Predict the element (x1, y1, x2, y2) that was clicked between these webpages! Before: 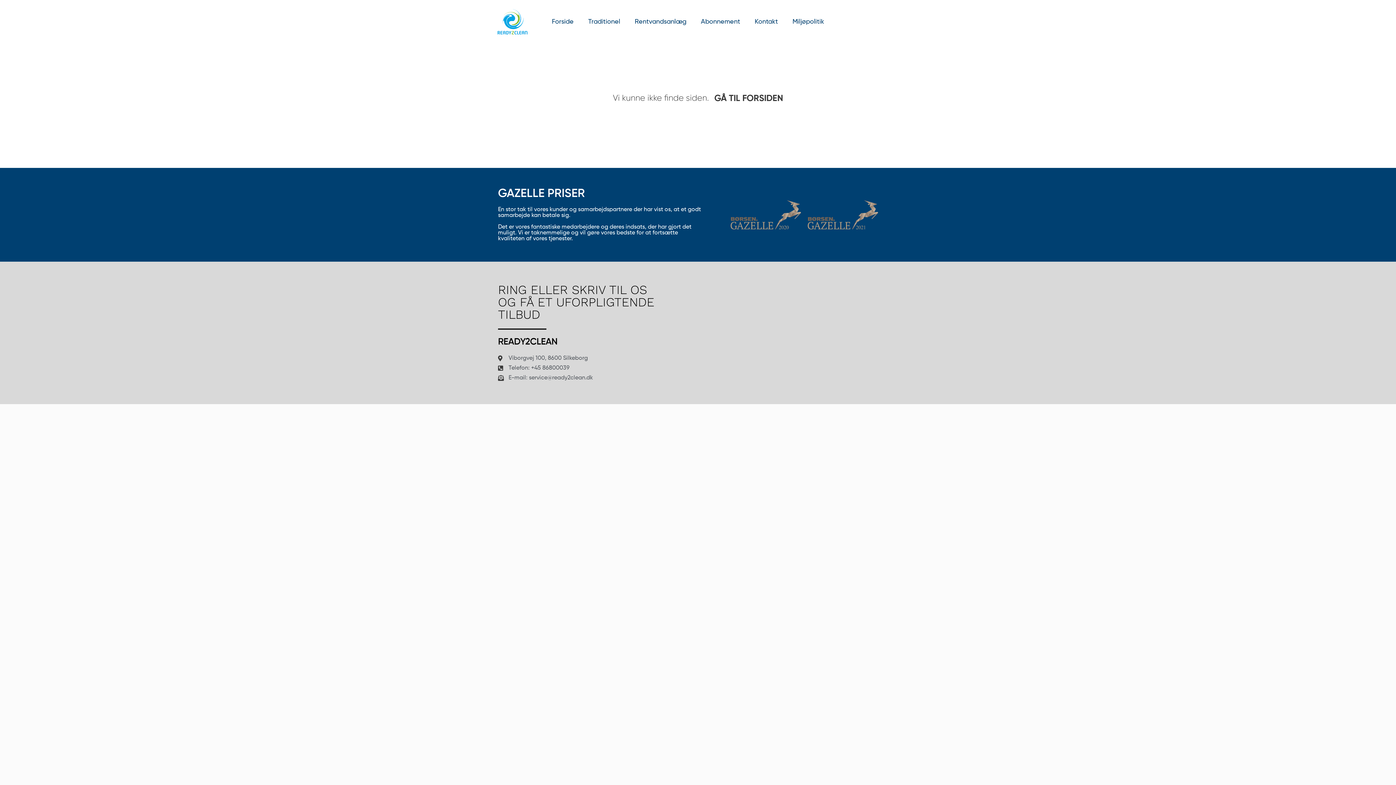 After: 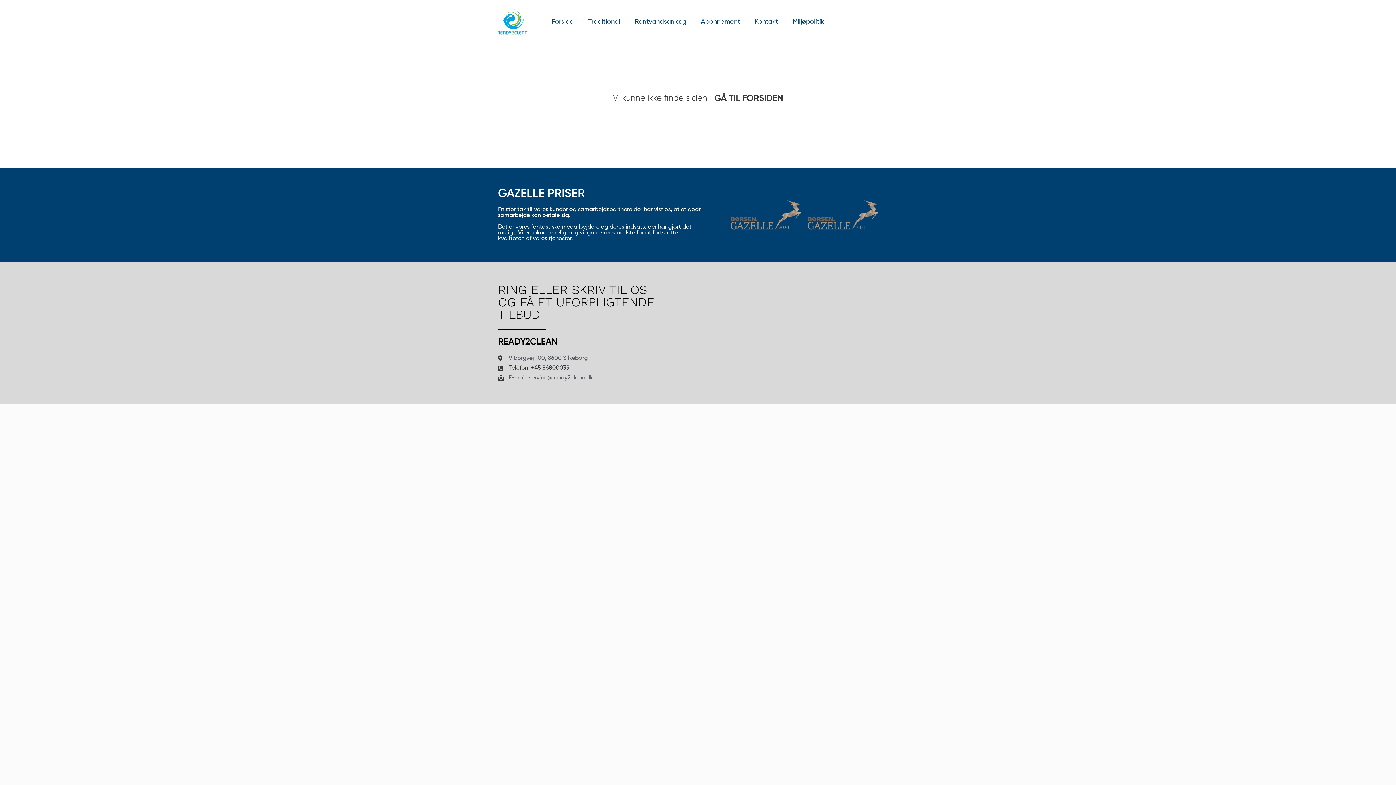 Action: bbox: (498, 363, 901, 372) label: Telefon: +45 86800039